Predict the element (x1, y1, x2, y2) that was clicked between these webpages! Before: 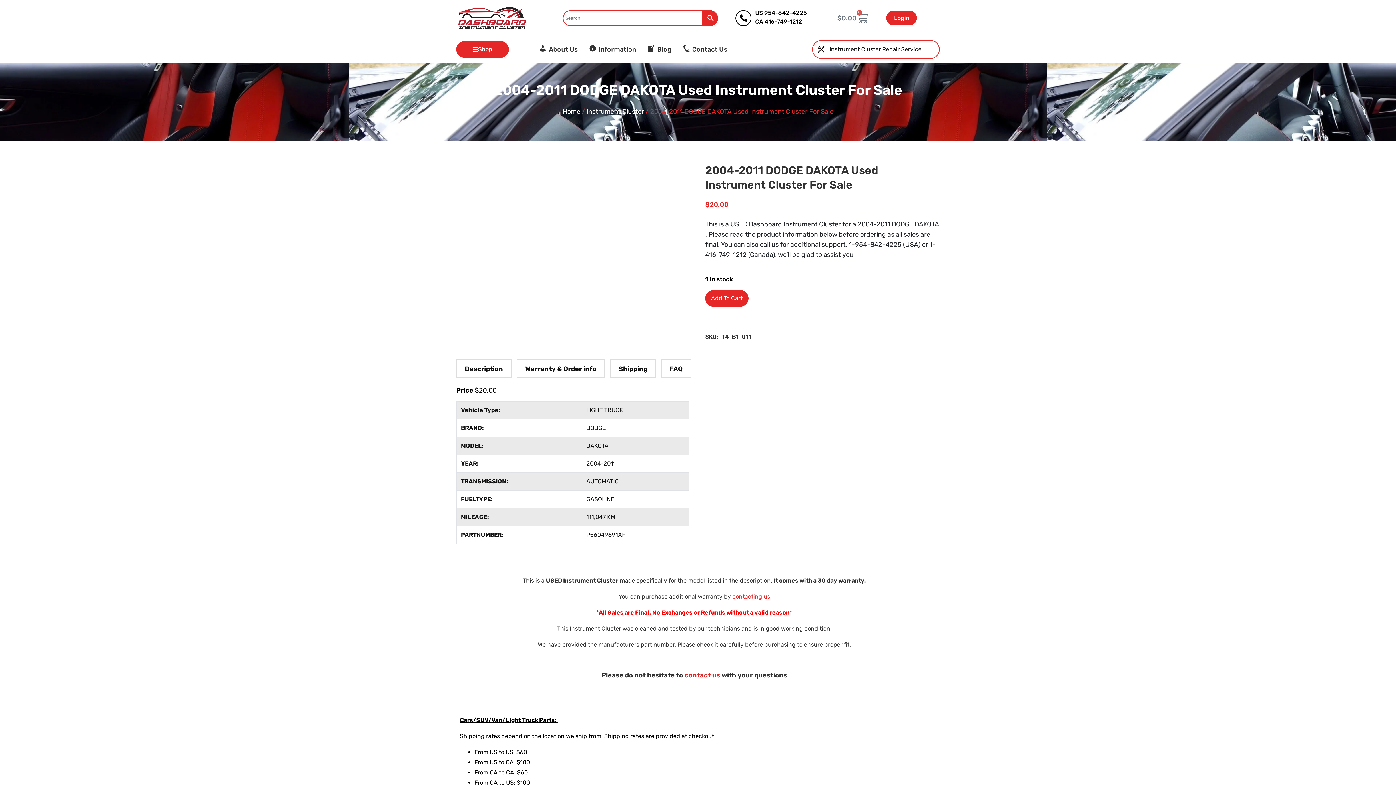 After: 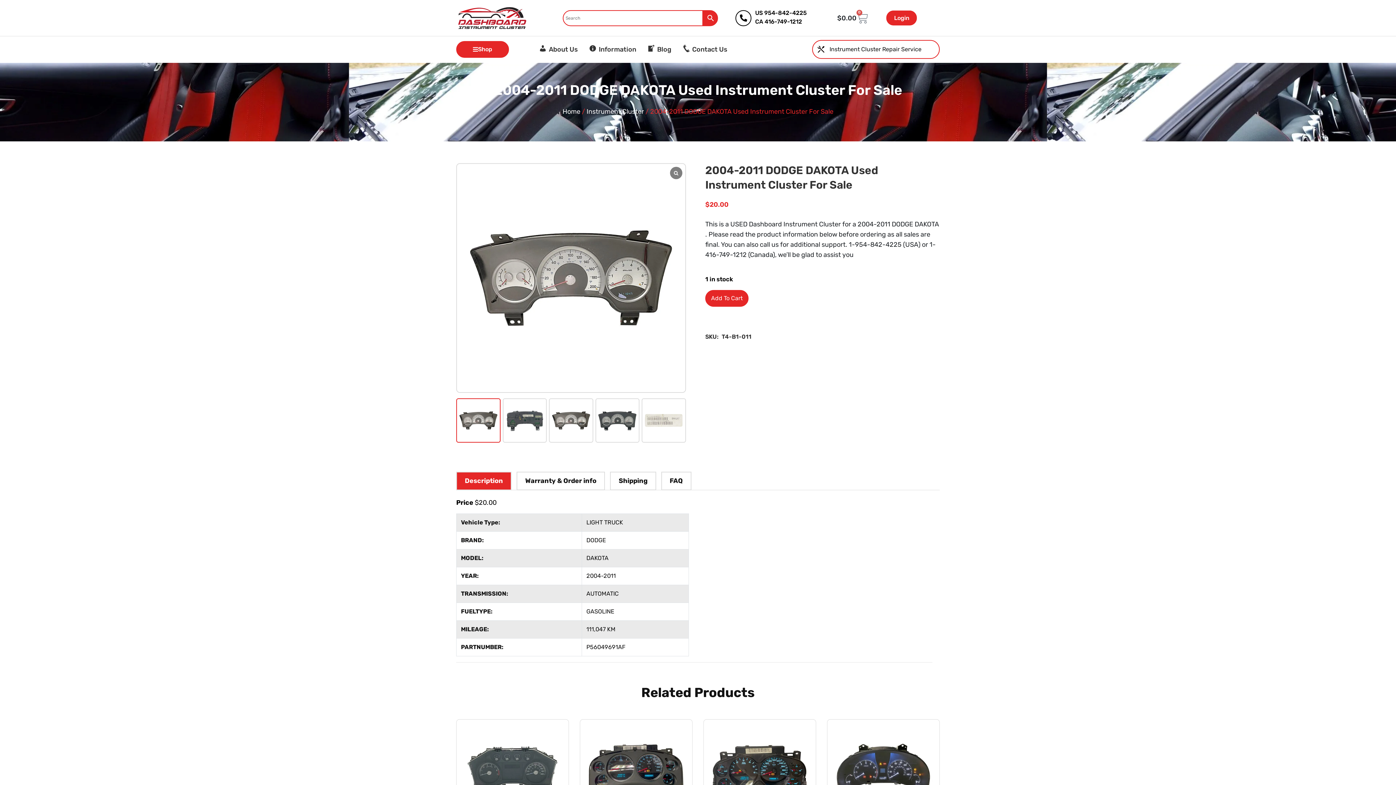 Action: label: $0.00
0
Cart bbox: (837, 11, 868, 24)